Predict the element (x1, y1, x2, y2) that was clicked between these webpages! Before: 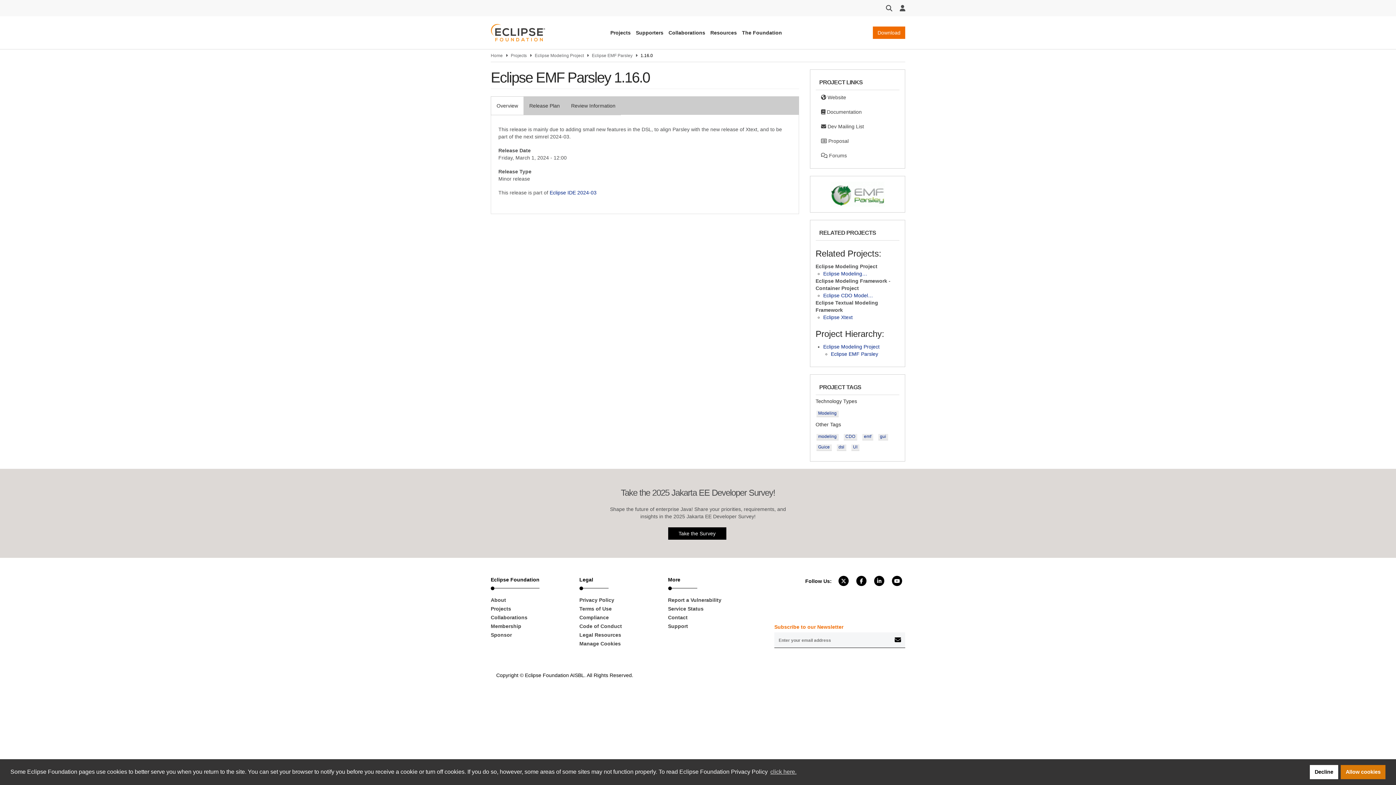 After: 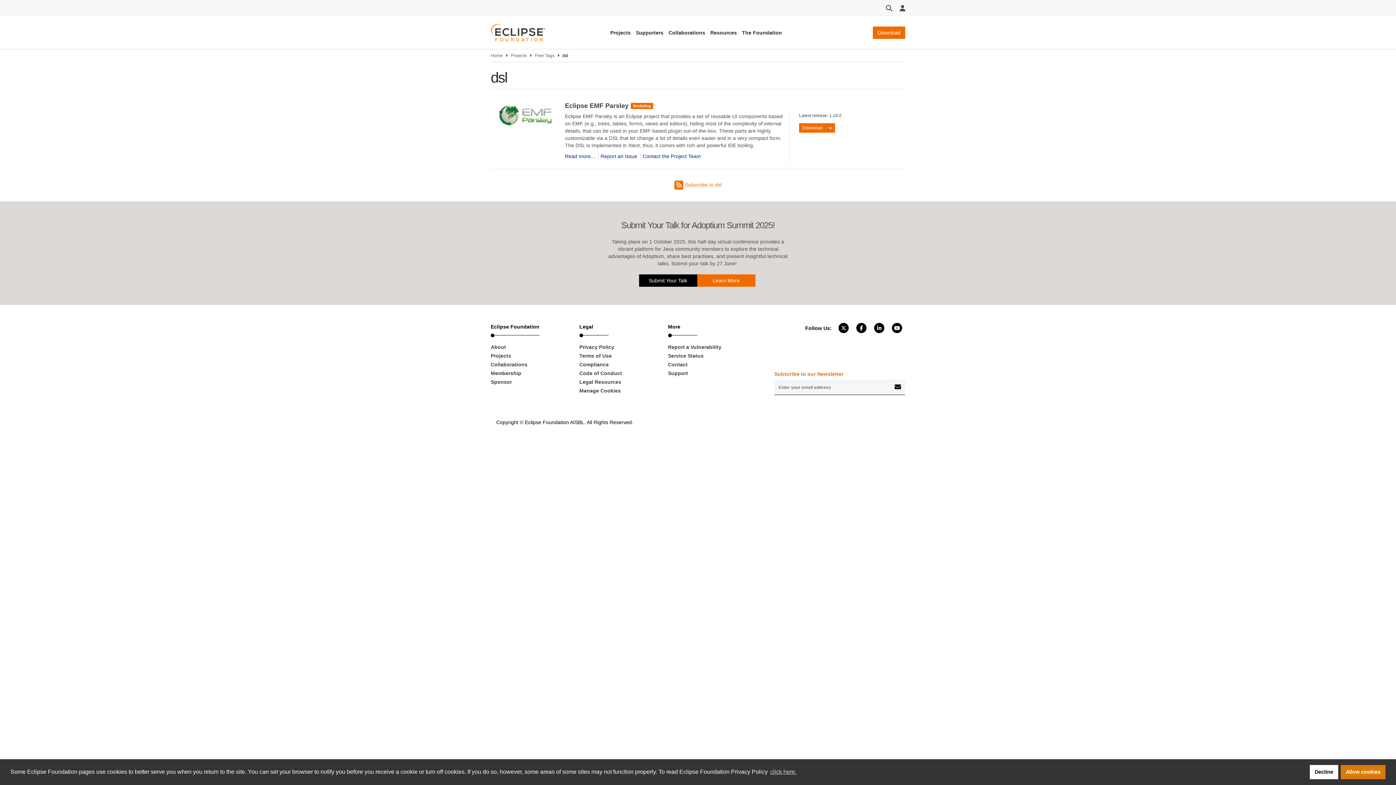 Action: bbox: (836, 444, 846, 451) label: dsl